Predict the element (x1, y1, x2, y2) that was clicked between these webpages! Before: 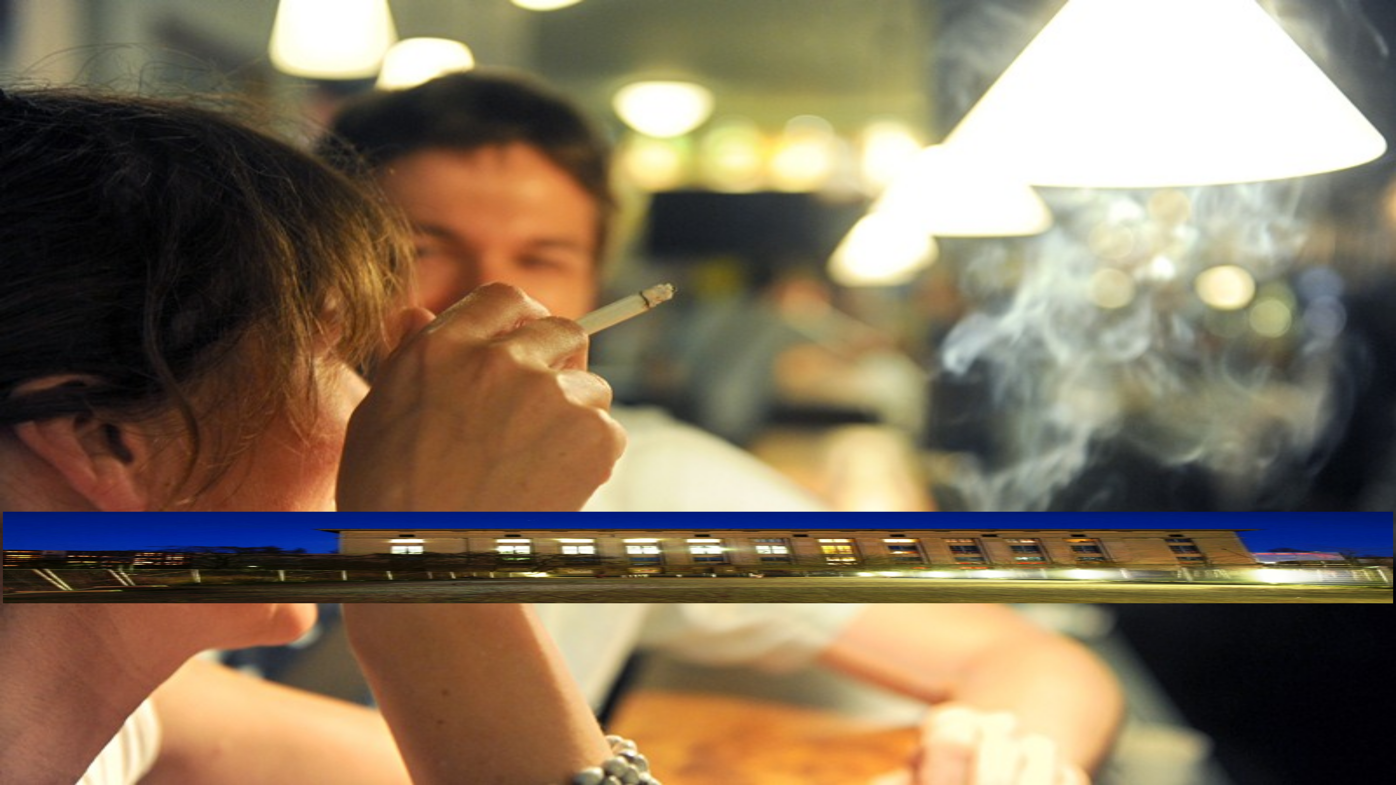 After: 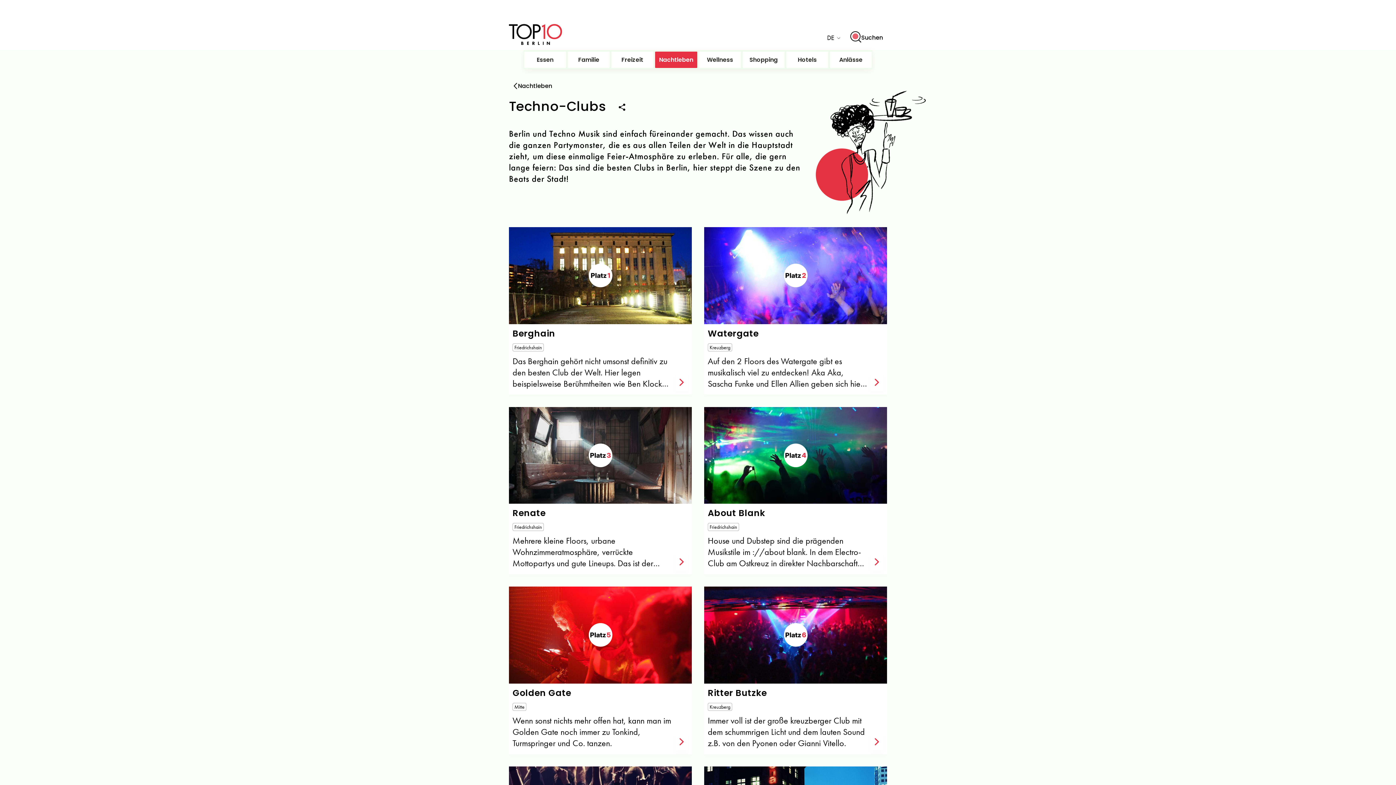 Action: label: Top10
Techno-Clubs bbox: (2, 590, 1393, 603)